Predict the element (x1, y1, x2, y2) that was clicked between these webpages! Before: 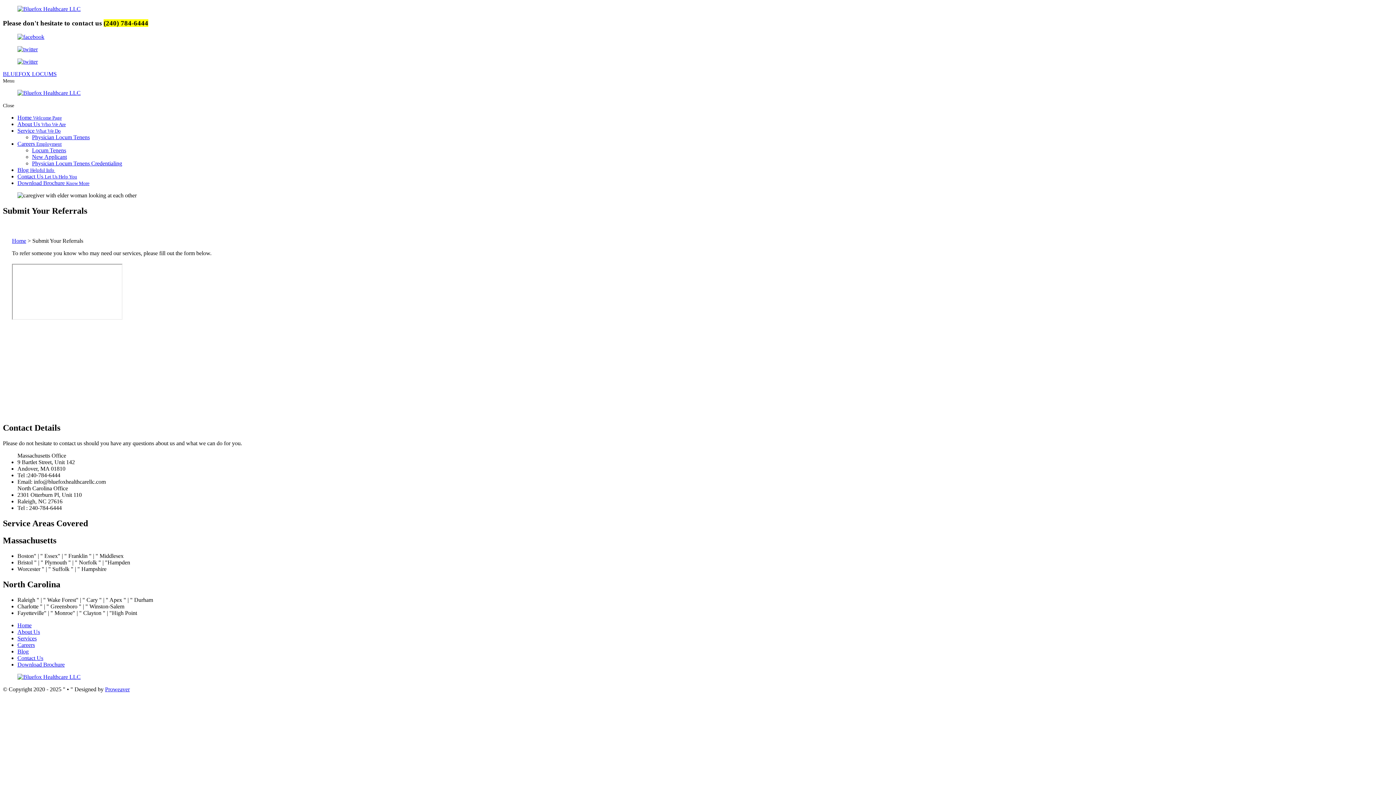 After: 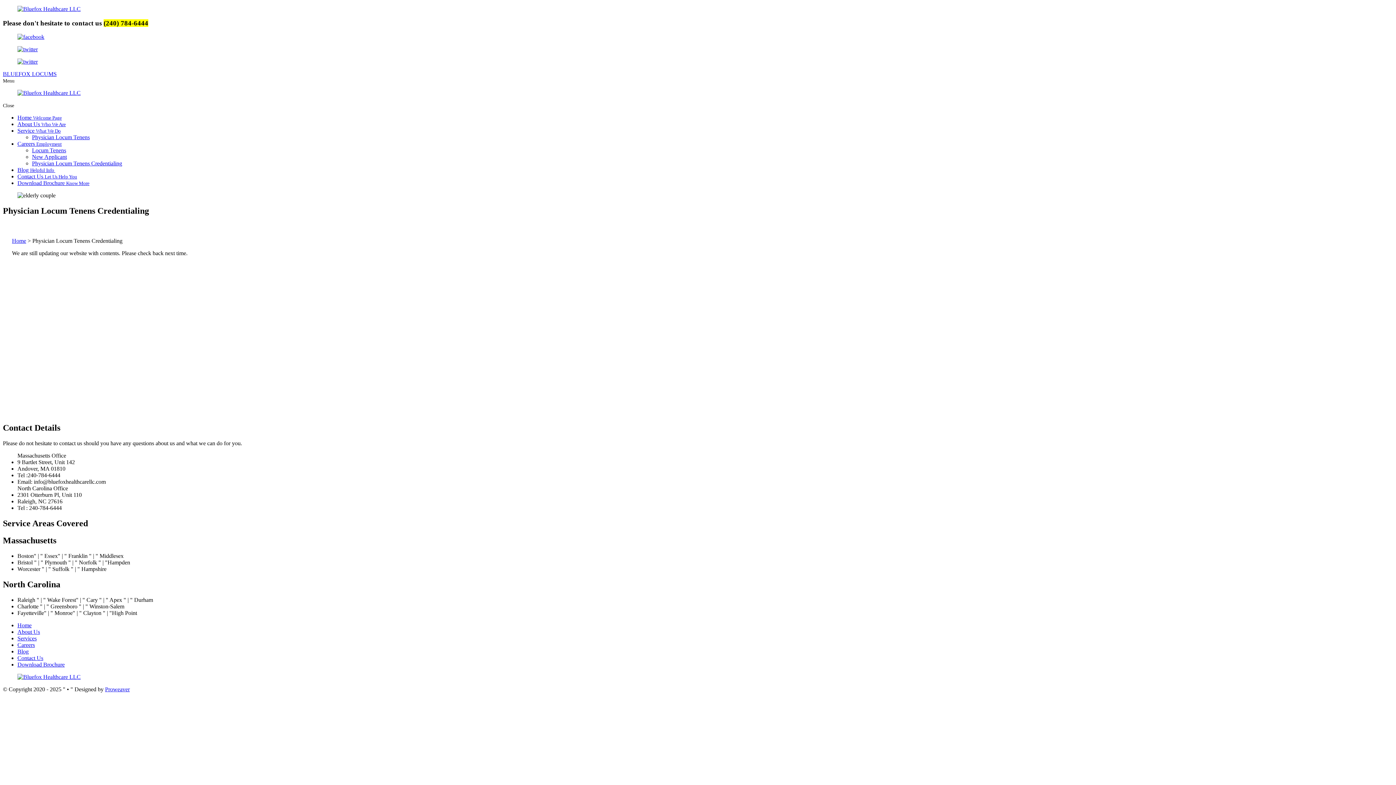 Action: bbox: (32, 160, 122, 166) label: Physician Locum Tenens Credentialing